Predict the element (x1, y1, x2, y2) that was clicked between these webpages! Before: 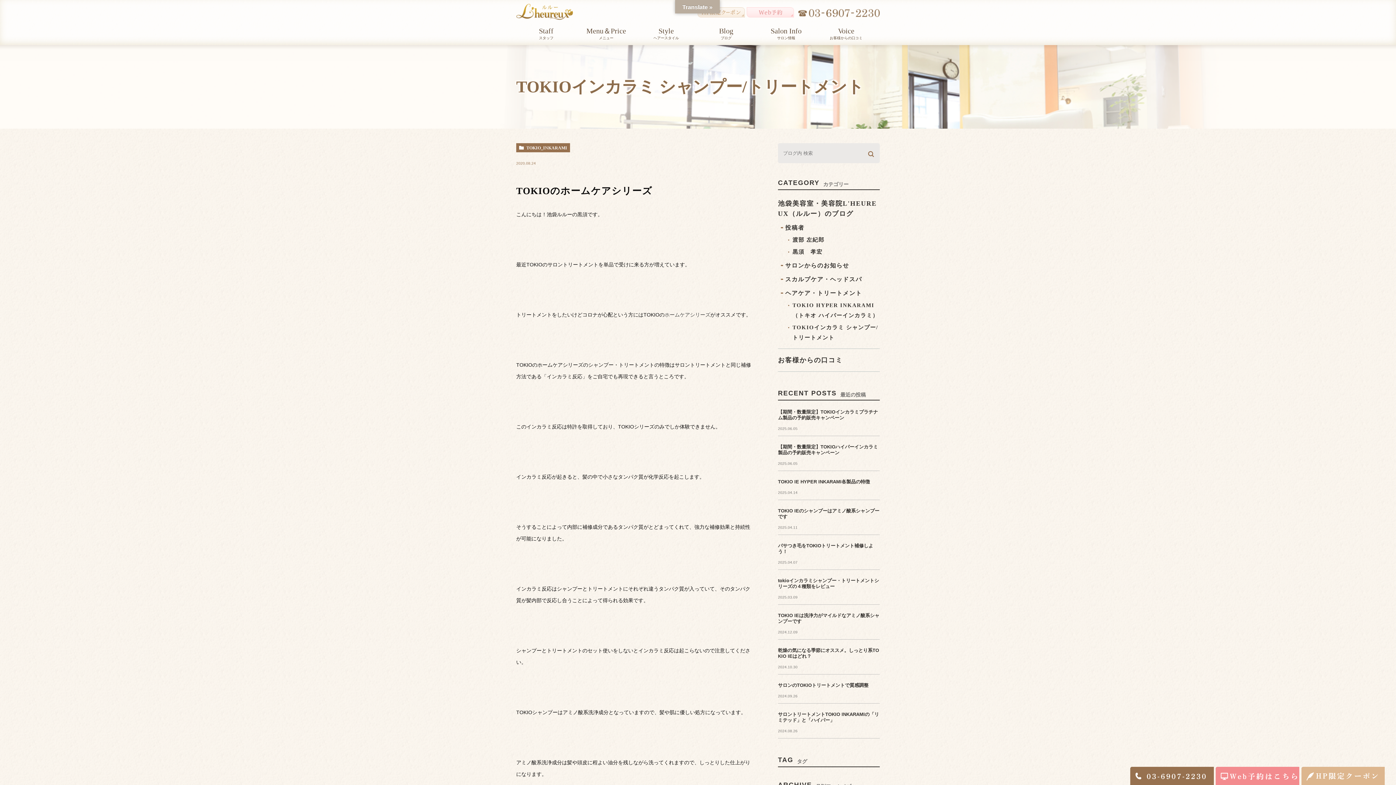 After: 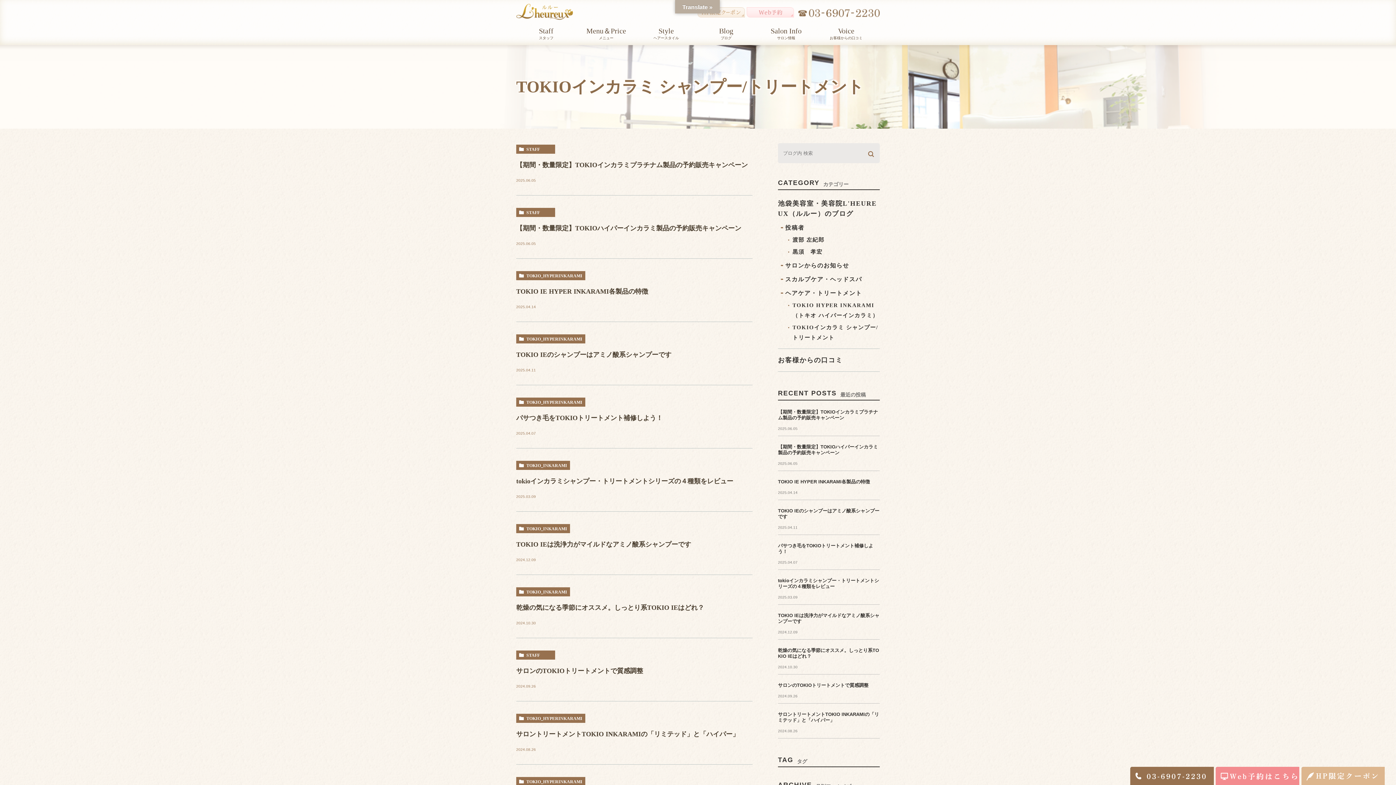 Action: bbox: (516, 143, 570, 152) label: TOKIO_INKARAMI